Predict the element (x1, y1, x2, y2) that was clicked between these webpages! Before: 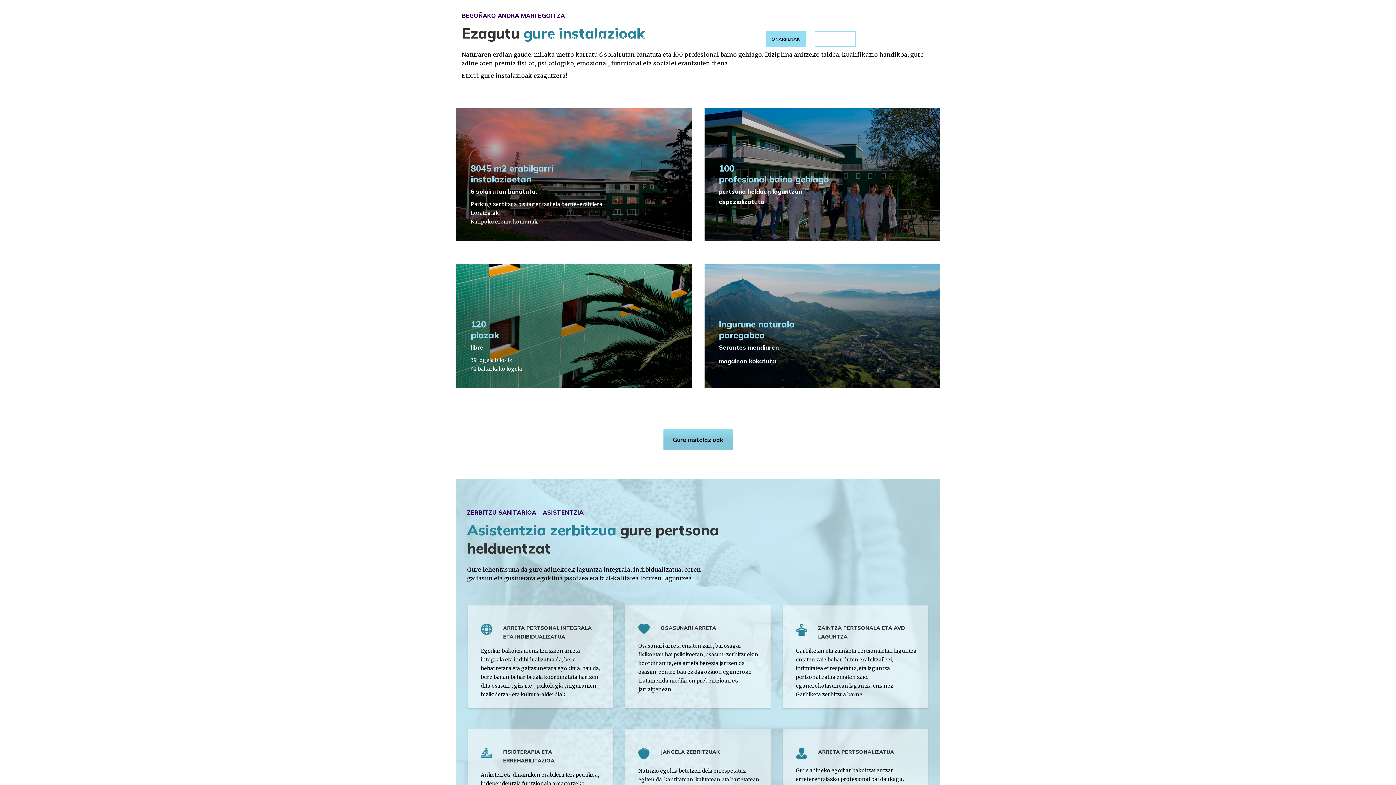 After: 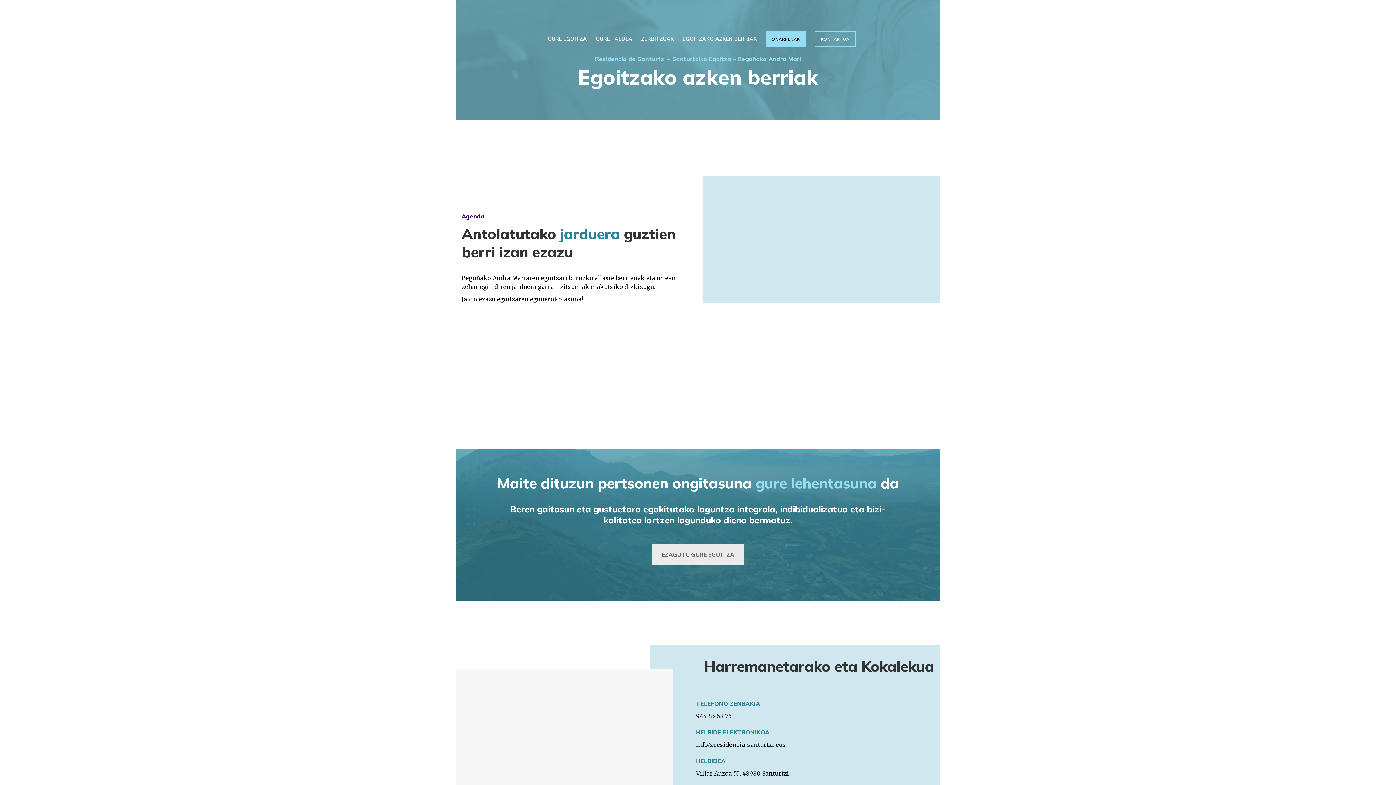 Action: label: EGOITZAKO AZKEN BERRIAK bbox: (682, 34, 757, 43)